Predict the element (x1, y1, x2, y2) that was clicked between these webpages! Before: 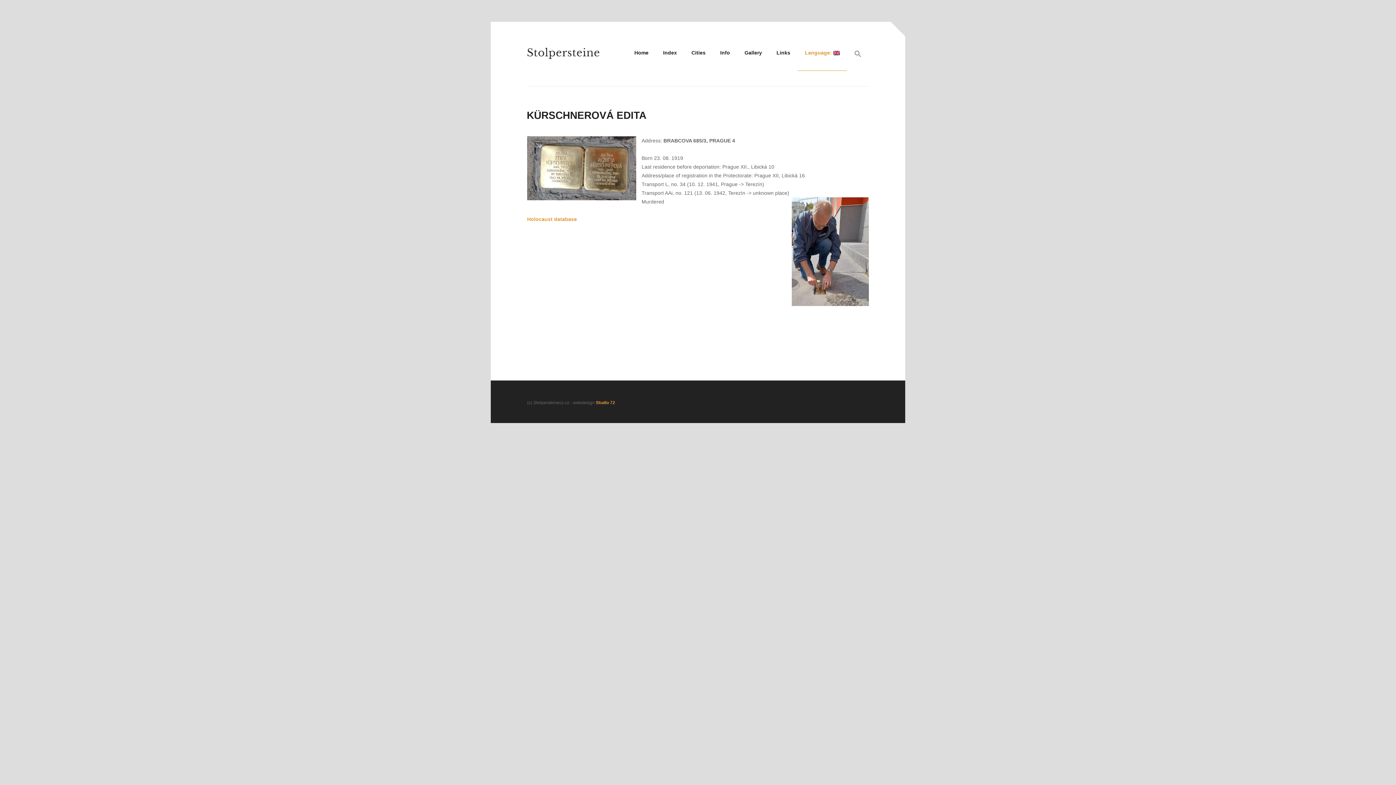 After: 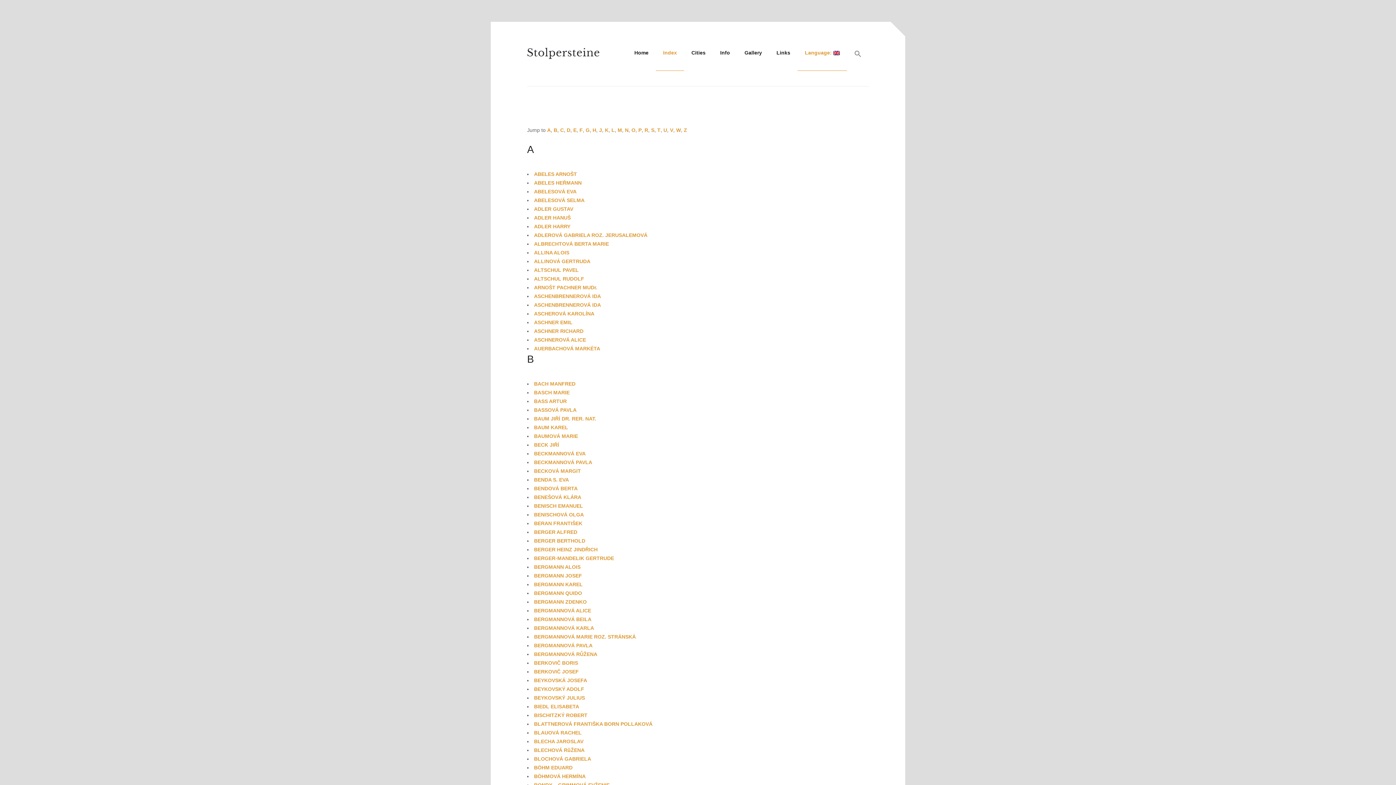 Action: label: Index bbox: (656, 47, 684, 70)